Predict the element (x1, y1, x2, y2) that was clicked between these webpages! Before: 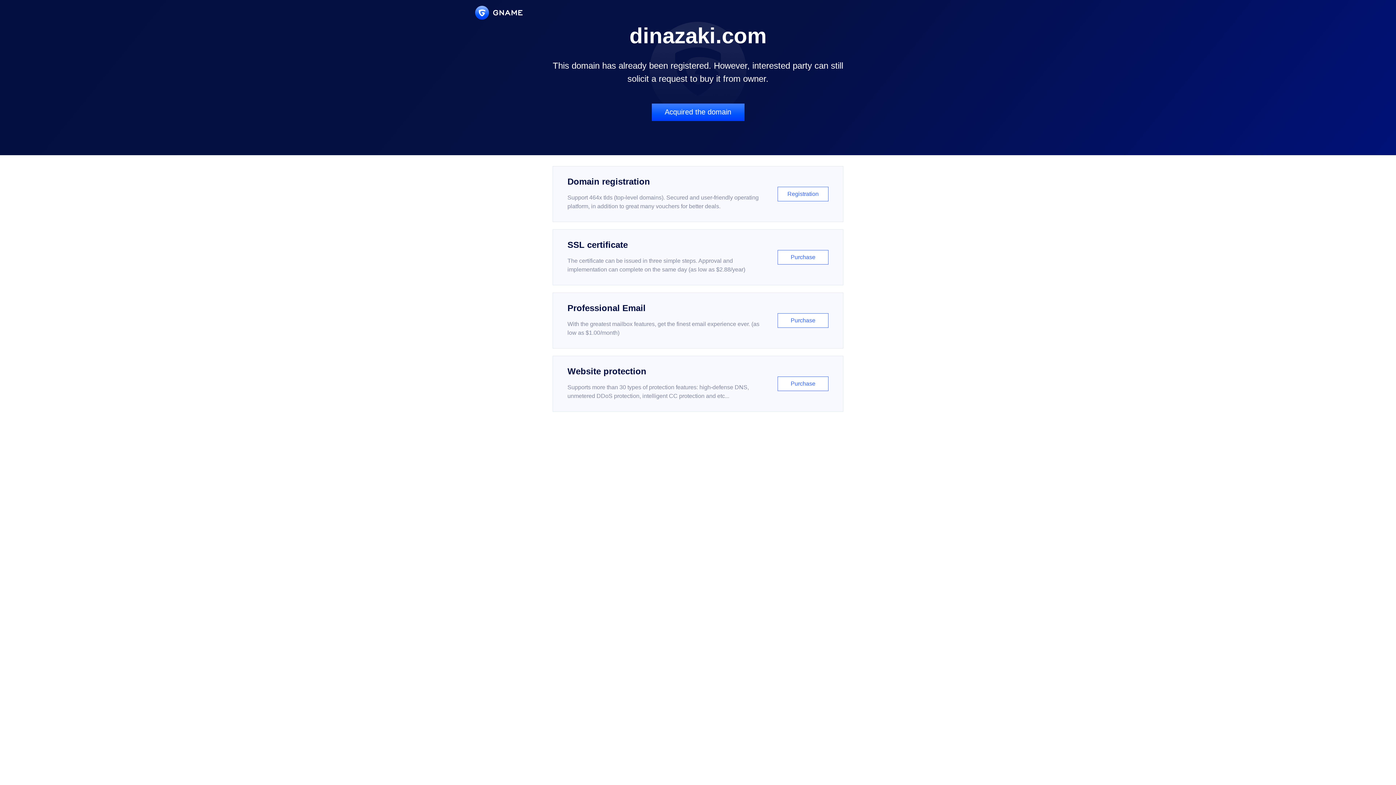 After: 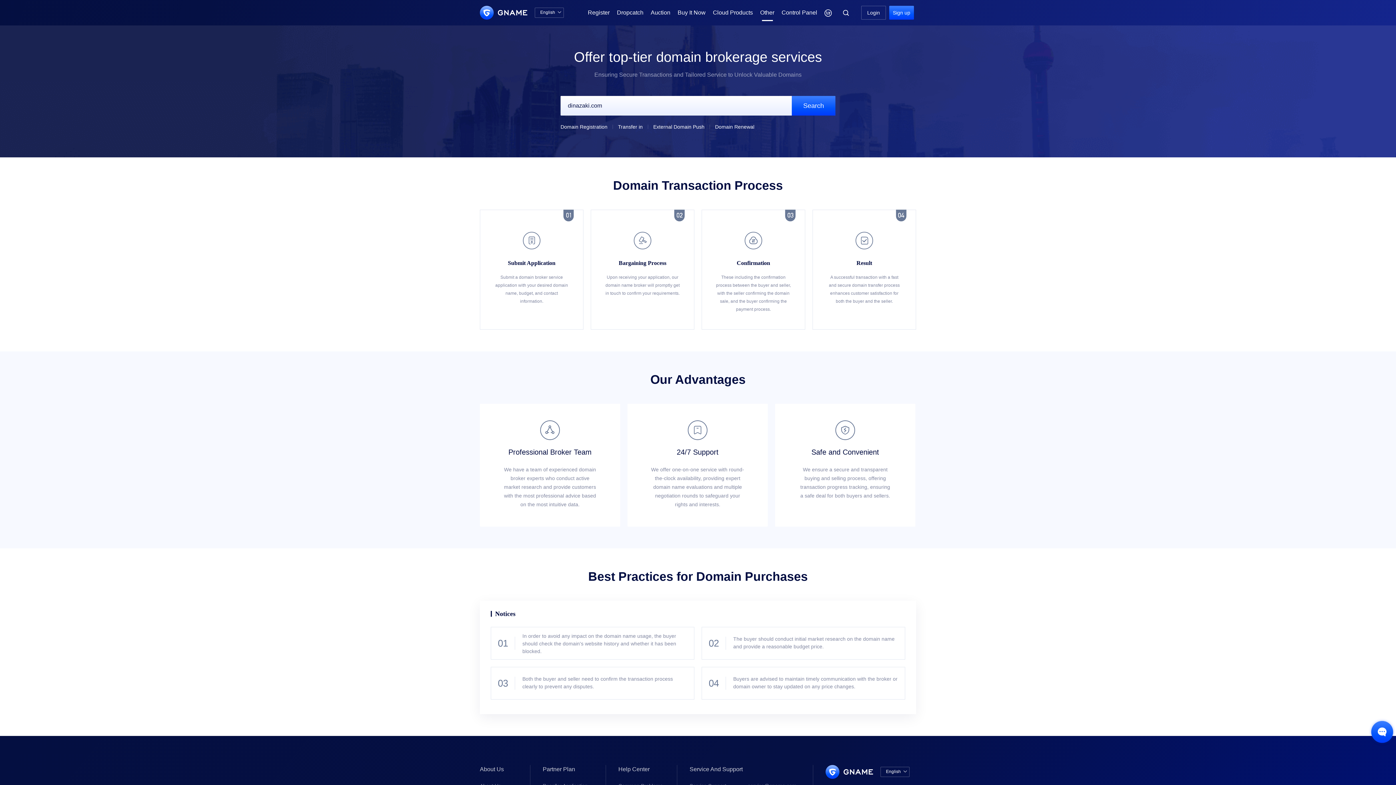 Action: bbox: (651, 103, 744, 121) label: Acquired the domain